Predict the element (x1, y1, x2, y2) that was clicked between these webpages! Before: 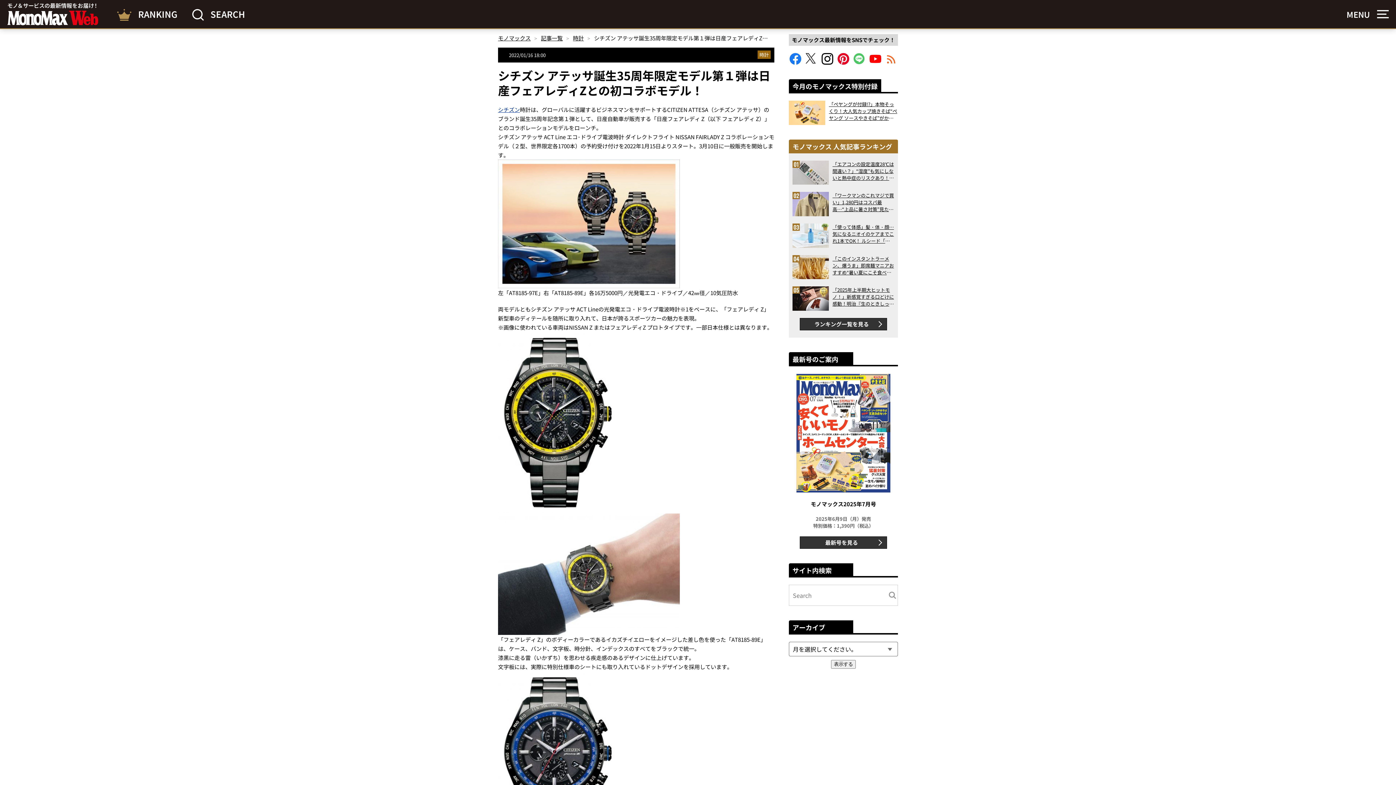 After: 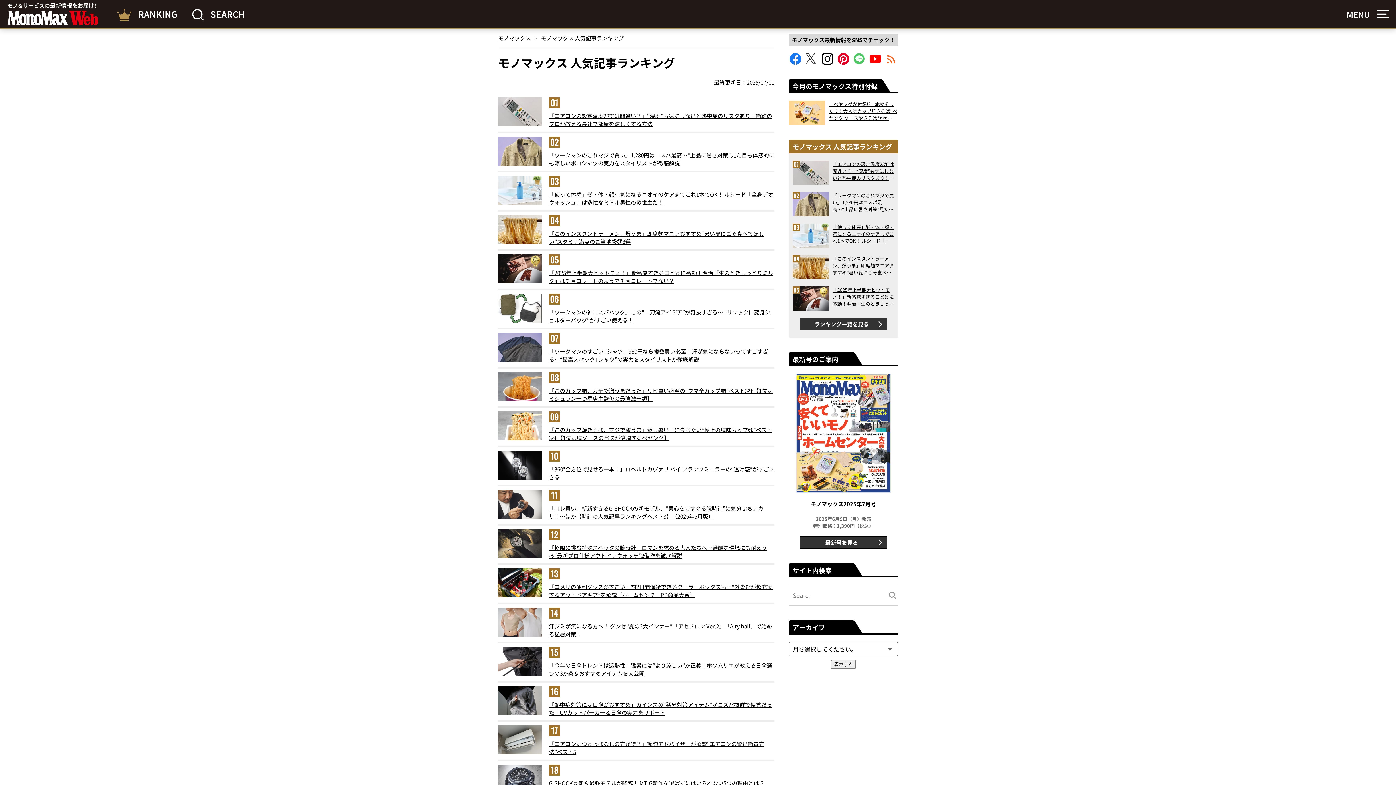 Action: label: ランキング一覧を見る bbox: (800, 318, 887, 330)